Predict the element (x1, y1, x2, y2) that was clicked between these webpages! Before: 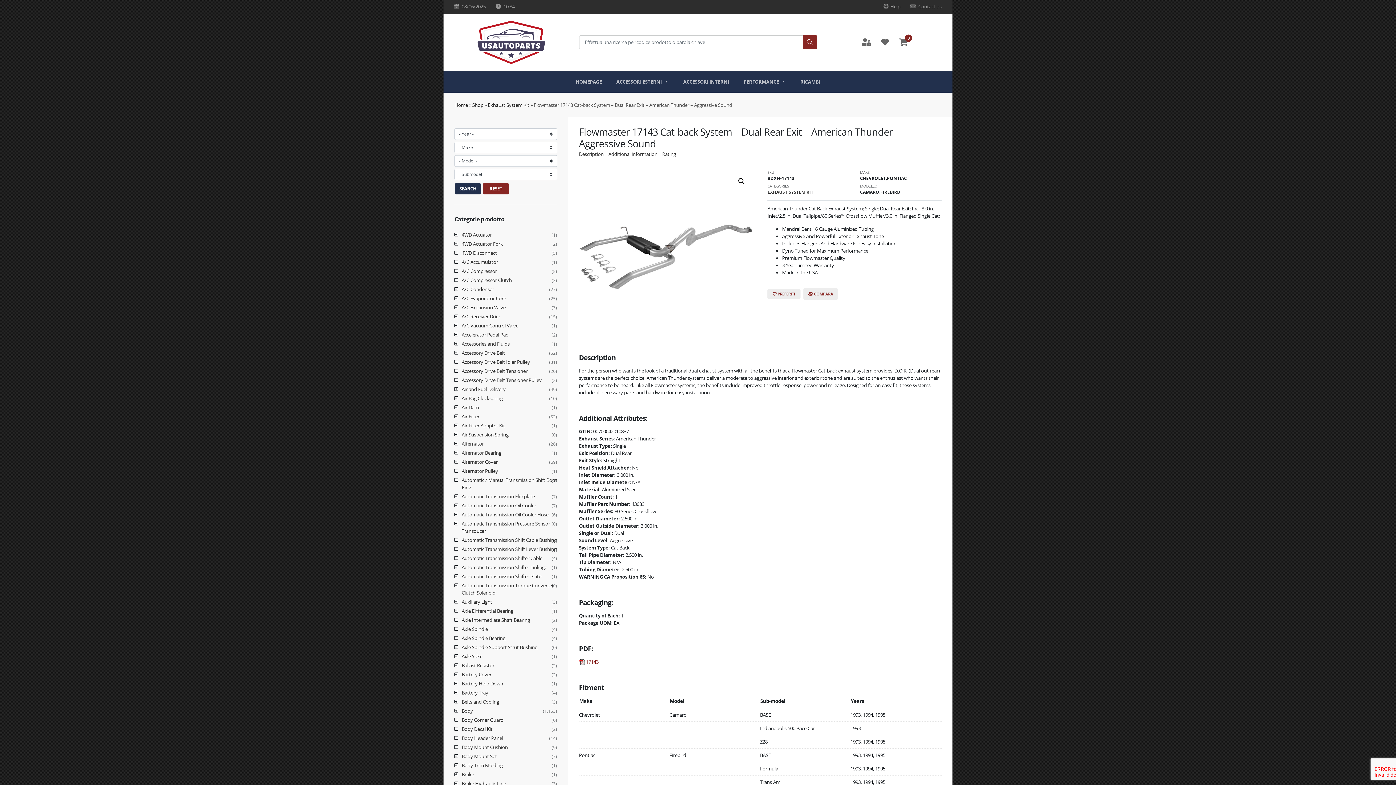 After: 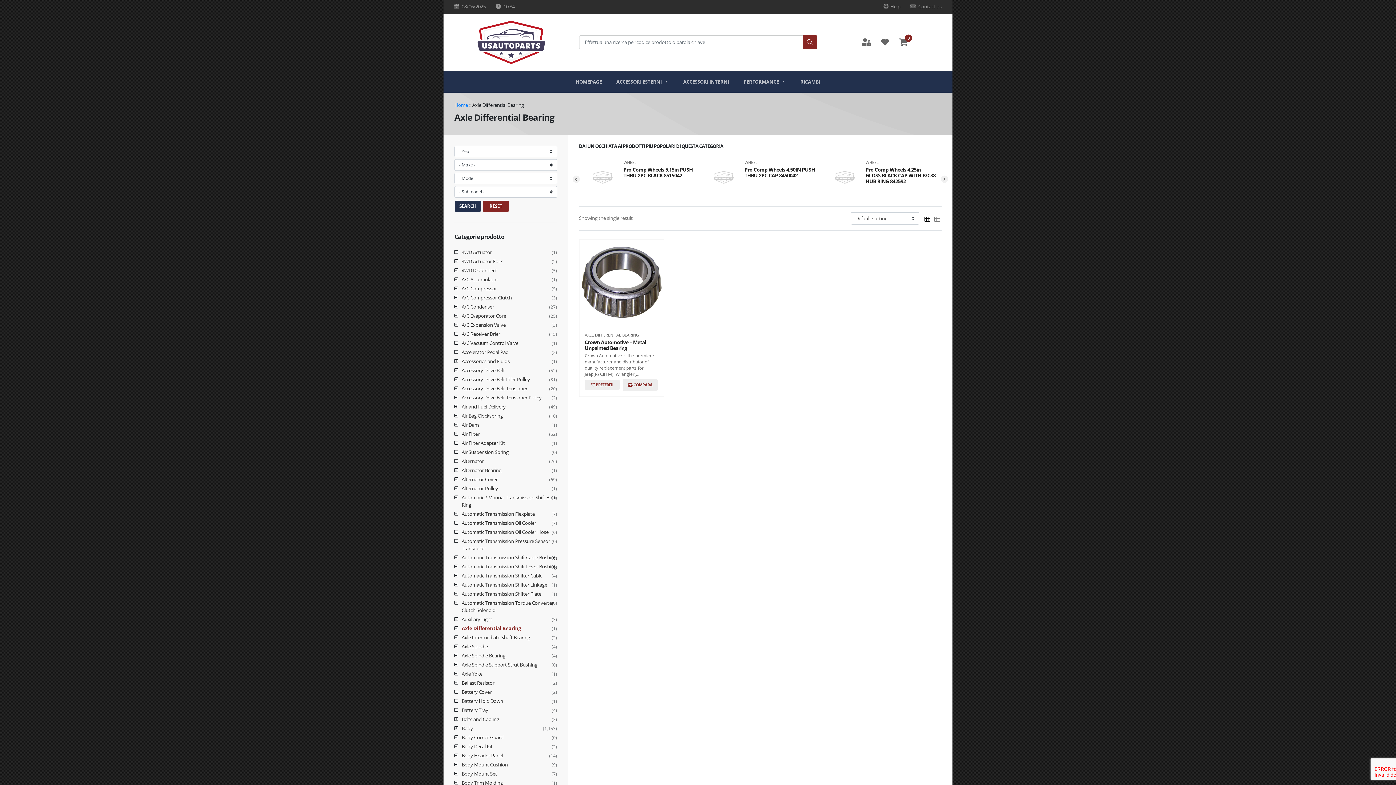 Action: label: Axle Differential Bearing bbox: (461, 606, 564, 615)